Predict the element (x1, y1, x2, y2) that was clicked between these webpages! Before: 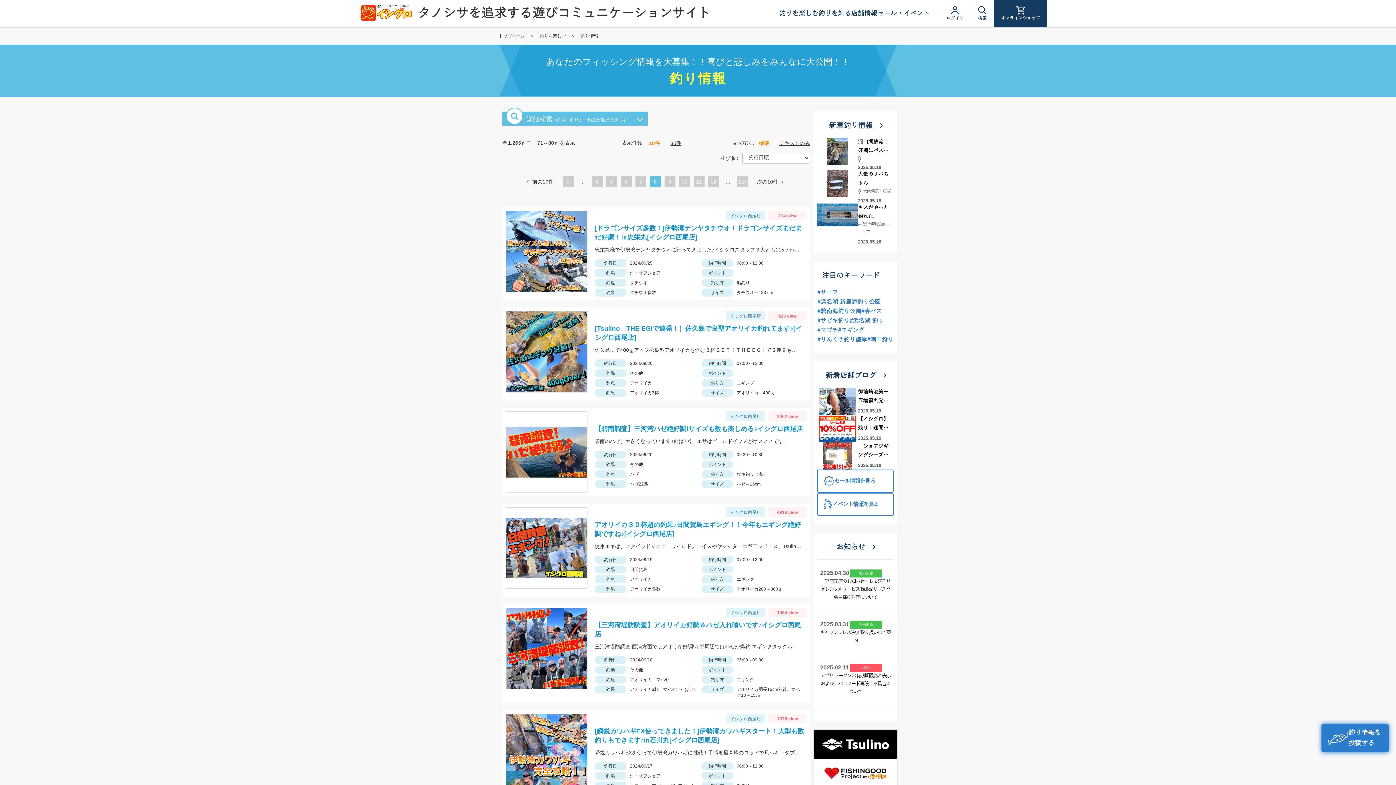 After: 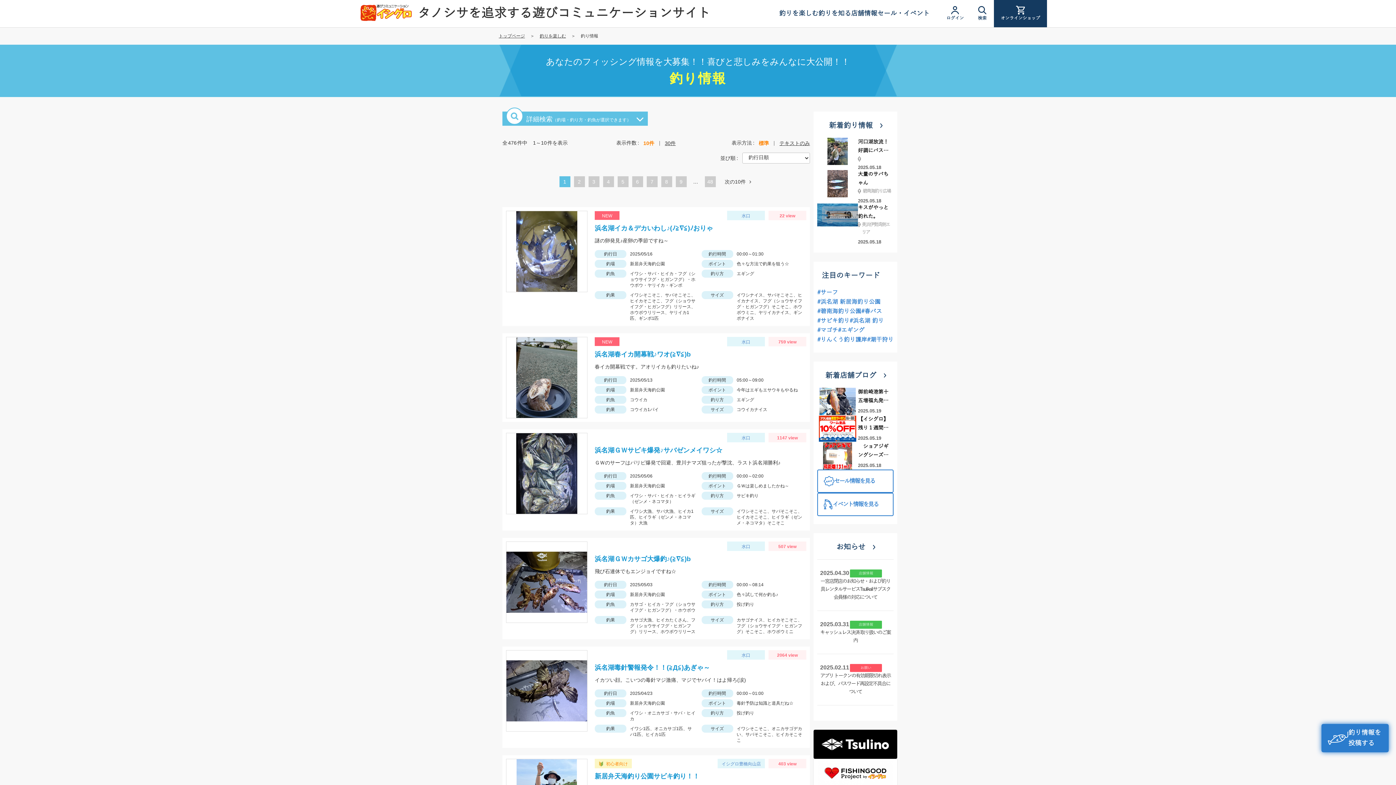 Action: bbox: (817, 297, 880, 306) label: #浜名湖 新居海釣り公園